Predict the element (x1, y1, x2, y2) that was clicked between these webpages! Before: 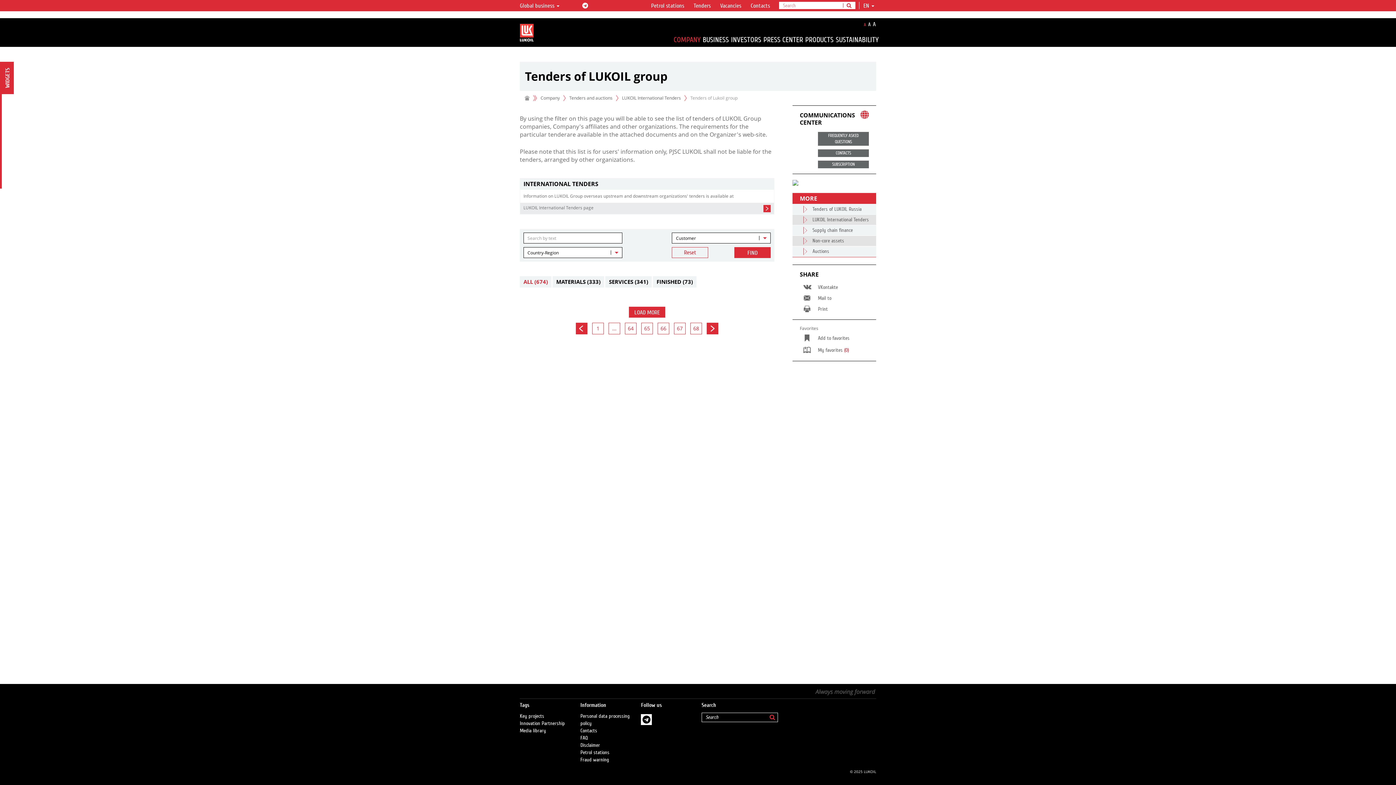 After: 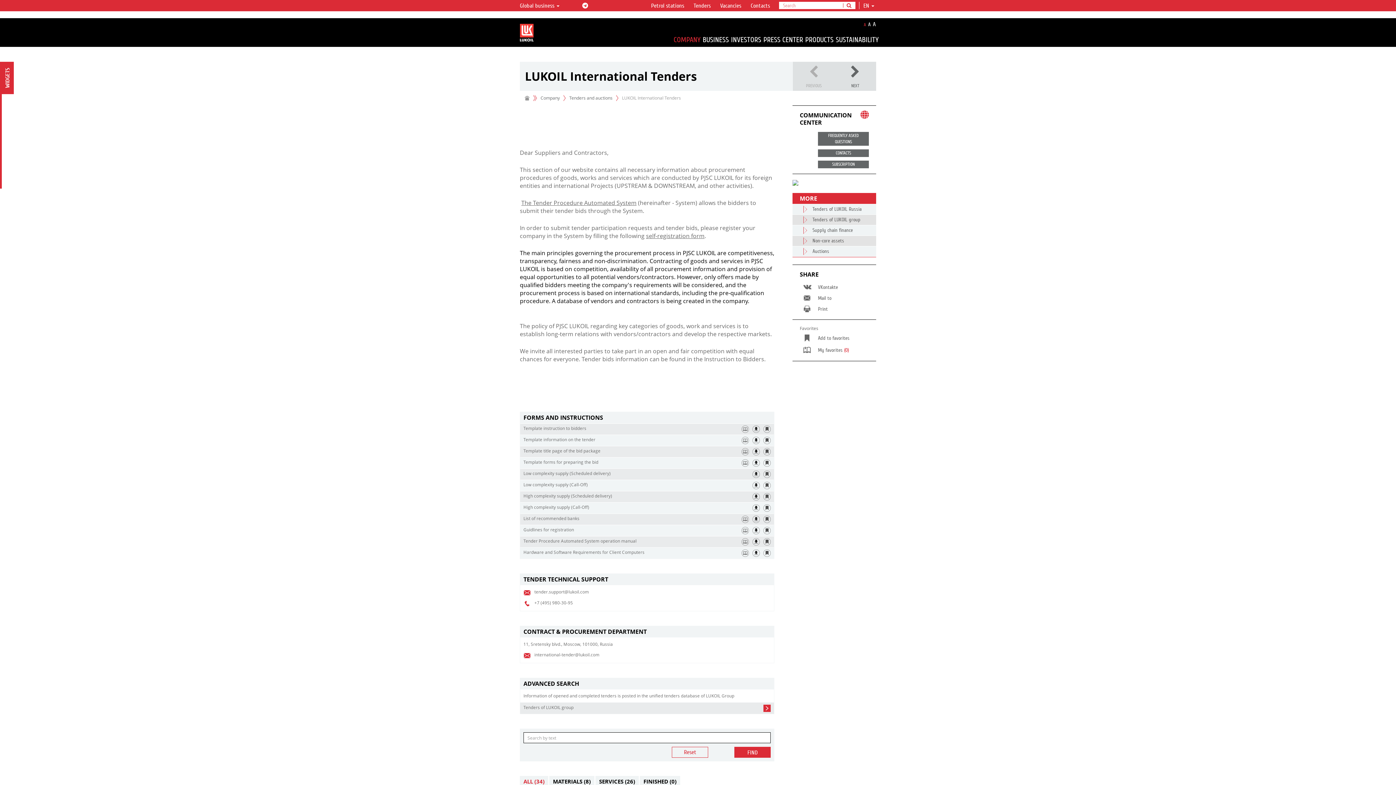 Action: label: LUKOIL International Tenders page bbox: (523, 205, 770, 212)